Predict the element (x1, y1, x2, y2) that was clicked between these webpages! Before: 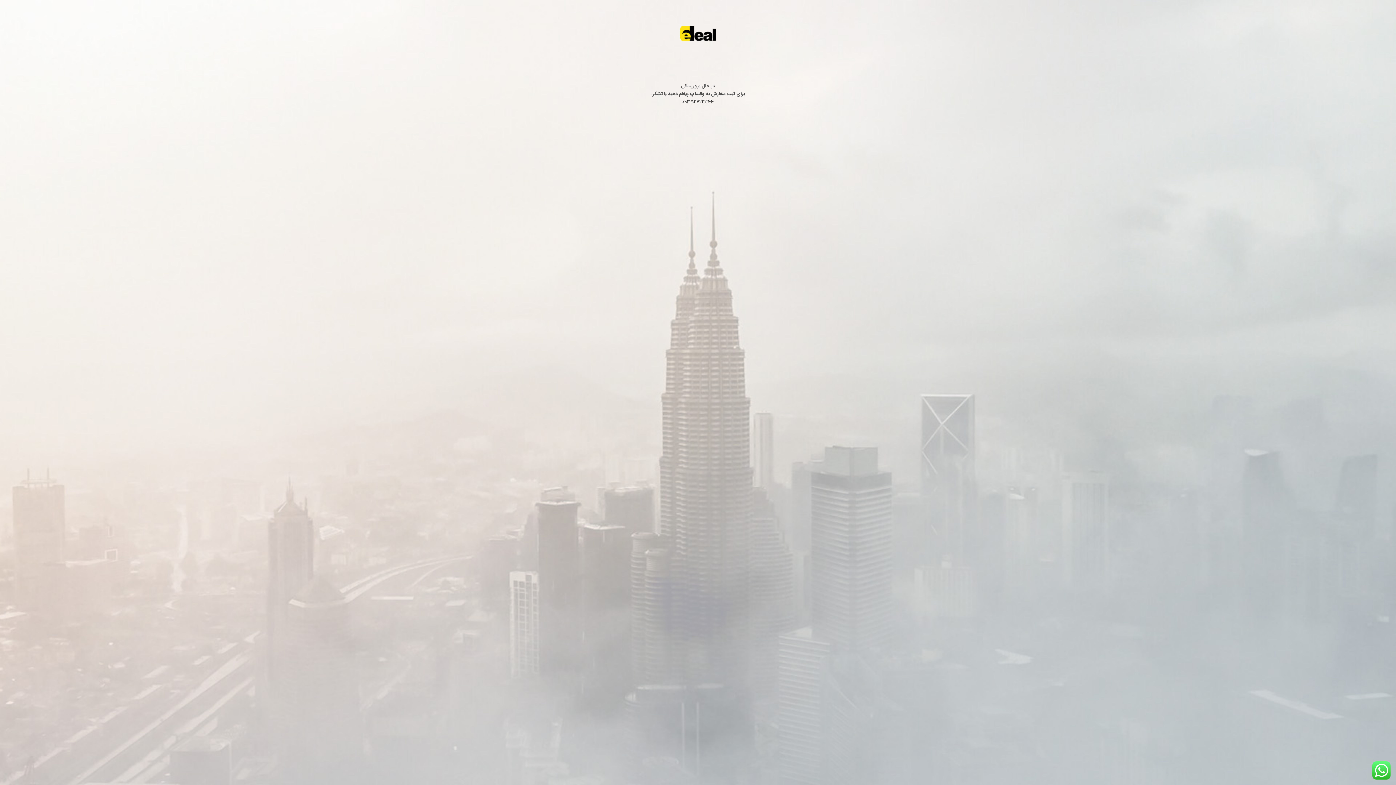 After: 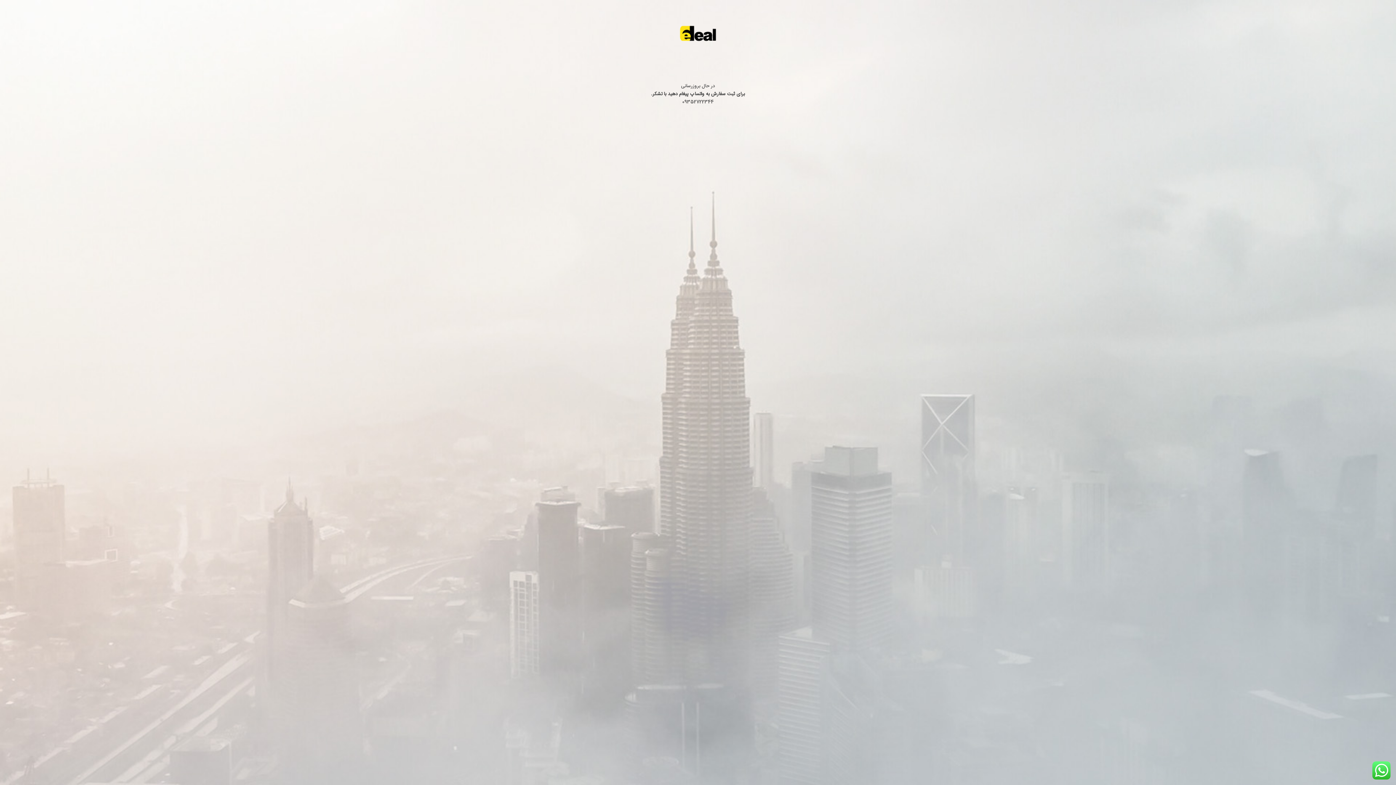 Action: label: 09352722344 bbox: (682, 98, 714, 106)